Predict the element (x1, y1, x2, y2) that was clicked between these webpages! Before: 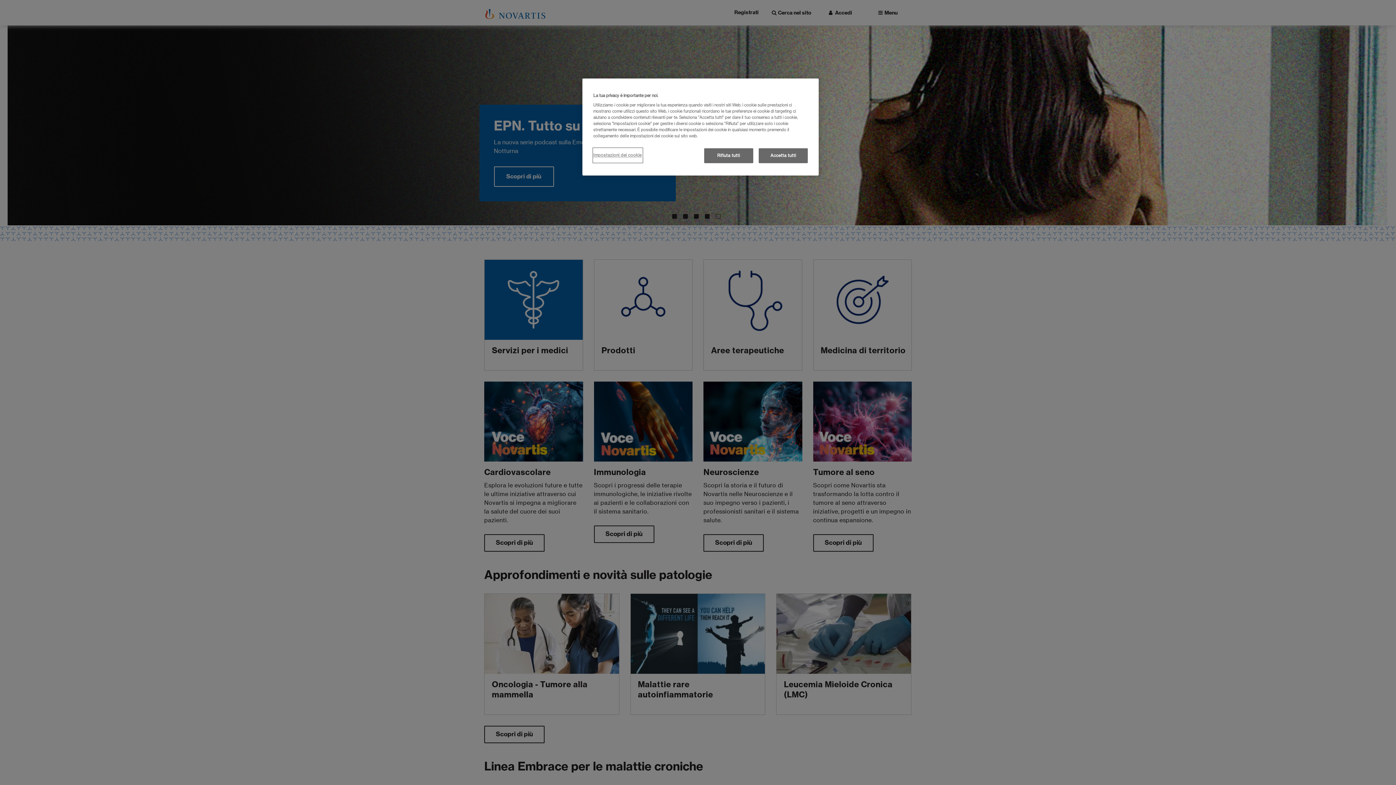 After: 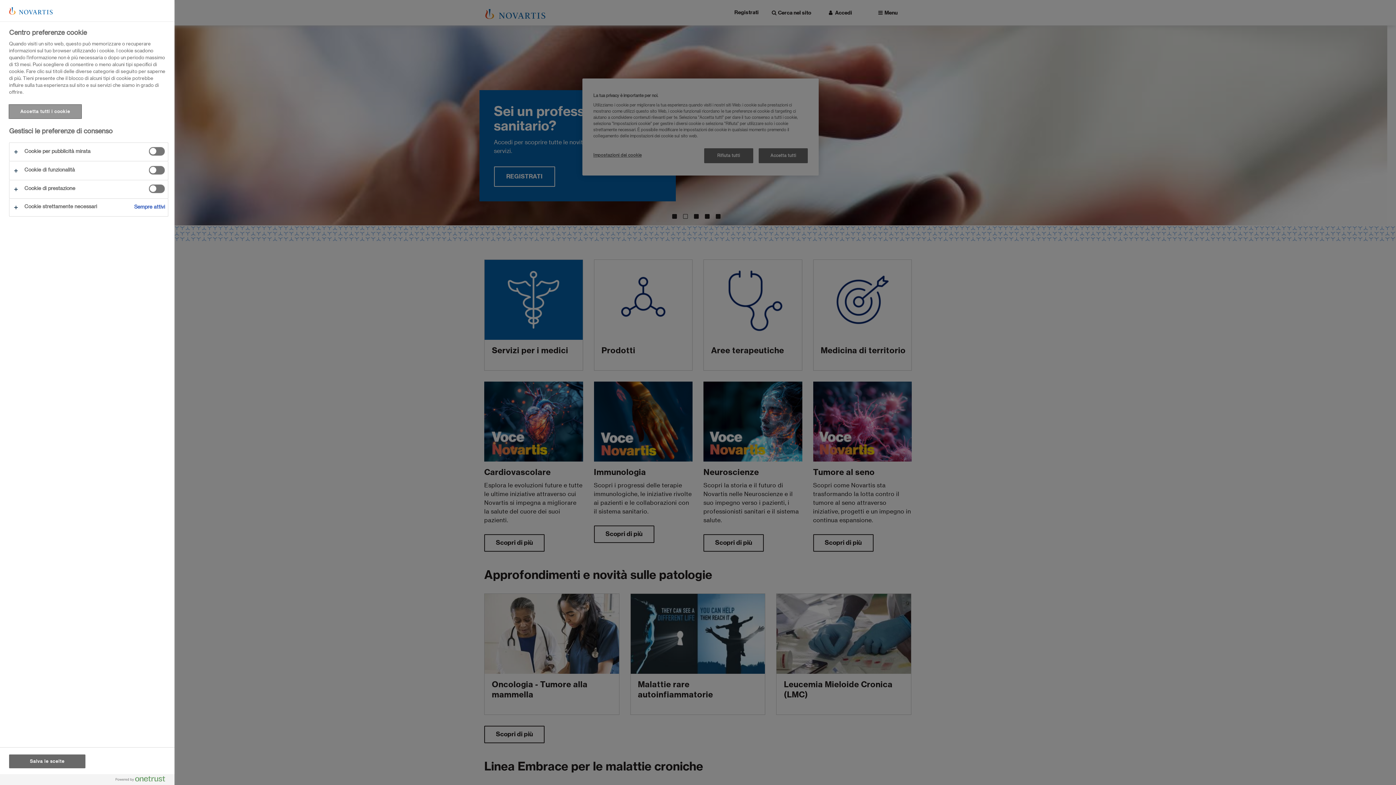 Action: bbox: (593, 148, 642, 162) label: Impostazioni dei cookie